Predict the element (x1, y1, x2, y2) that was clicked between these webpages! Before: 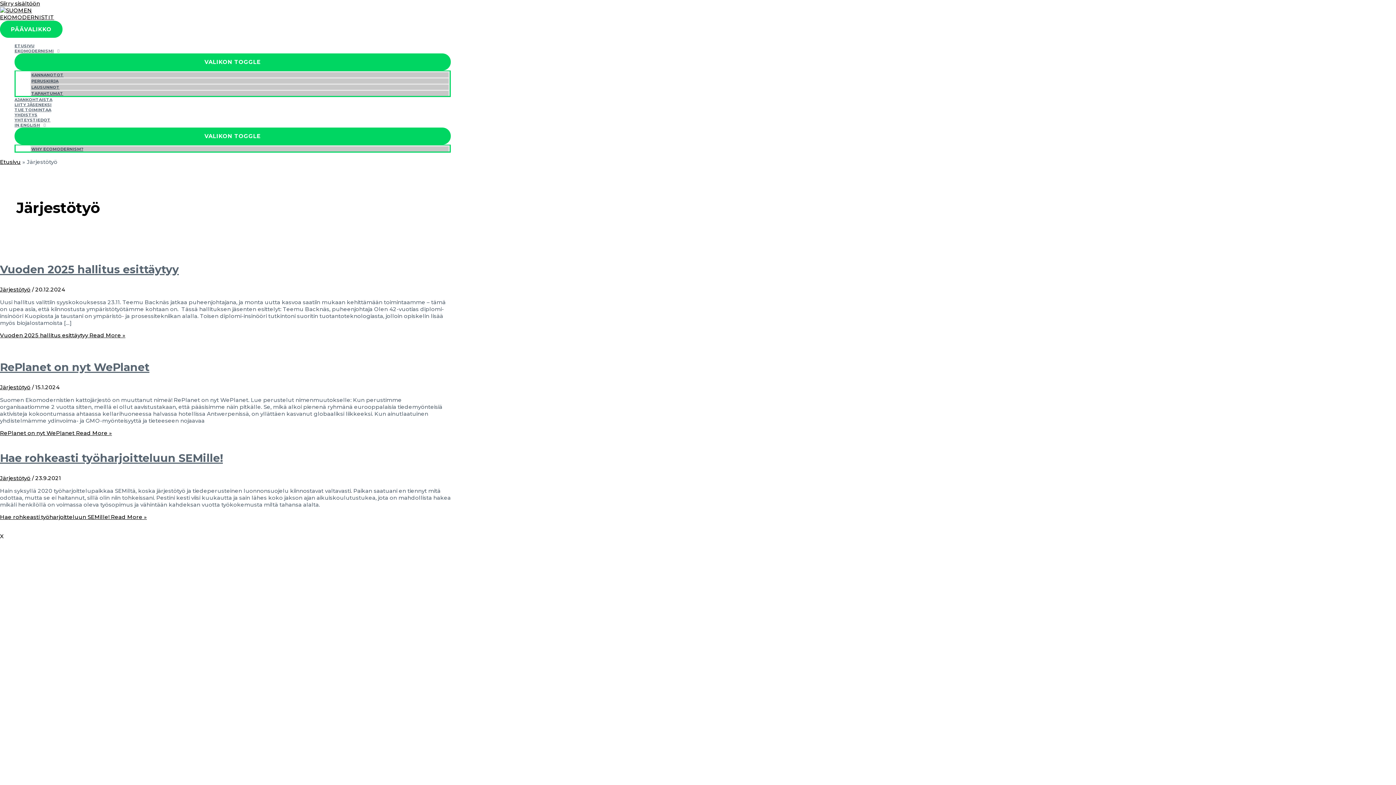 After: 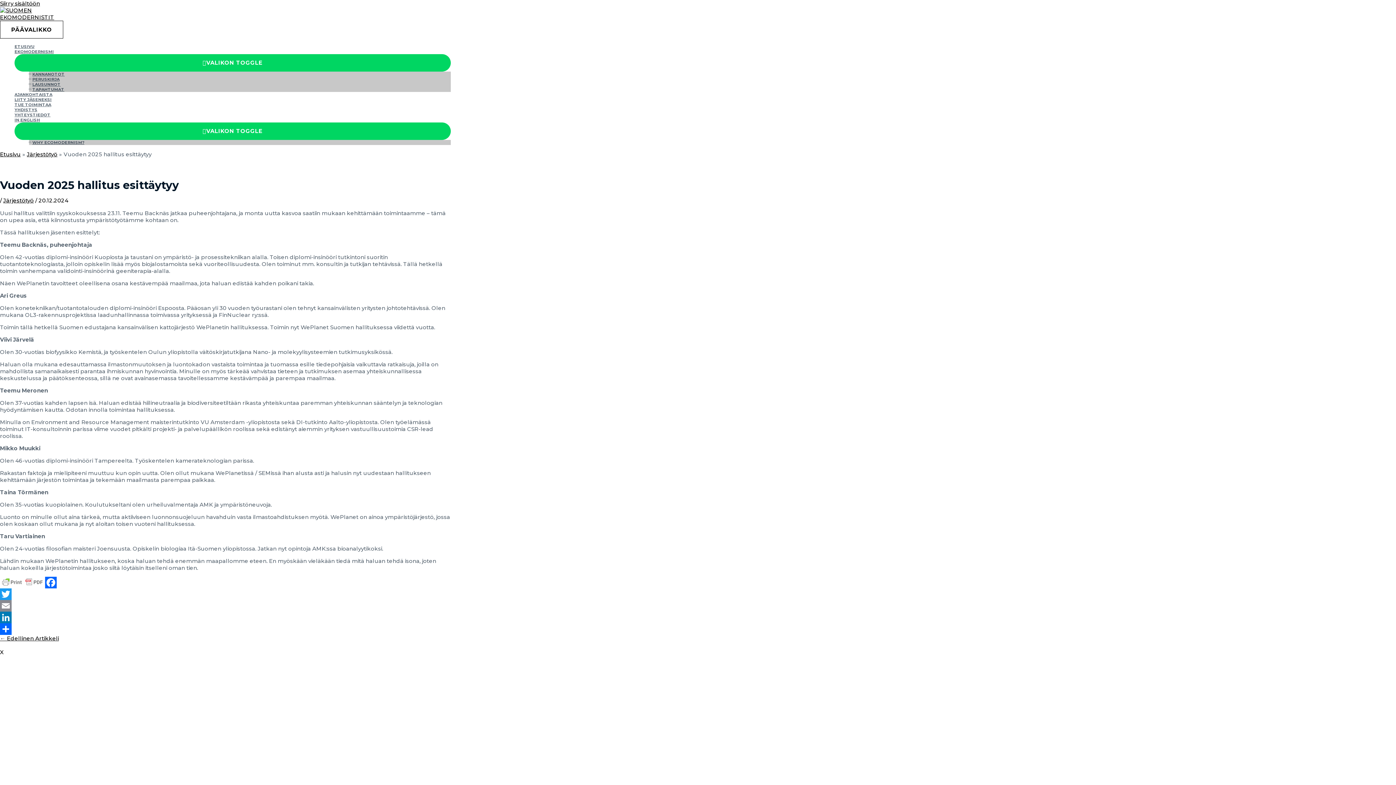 Action: label: Vuoden 2025 hallitus esittäytyy Read More » bbox: (0, 332, 125, 338)